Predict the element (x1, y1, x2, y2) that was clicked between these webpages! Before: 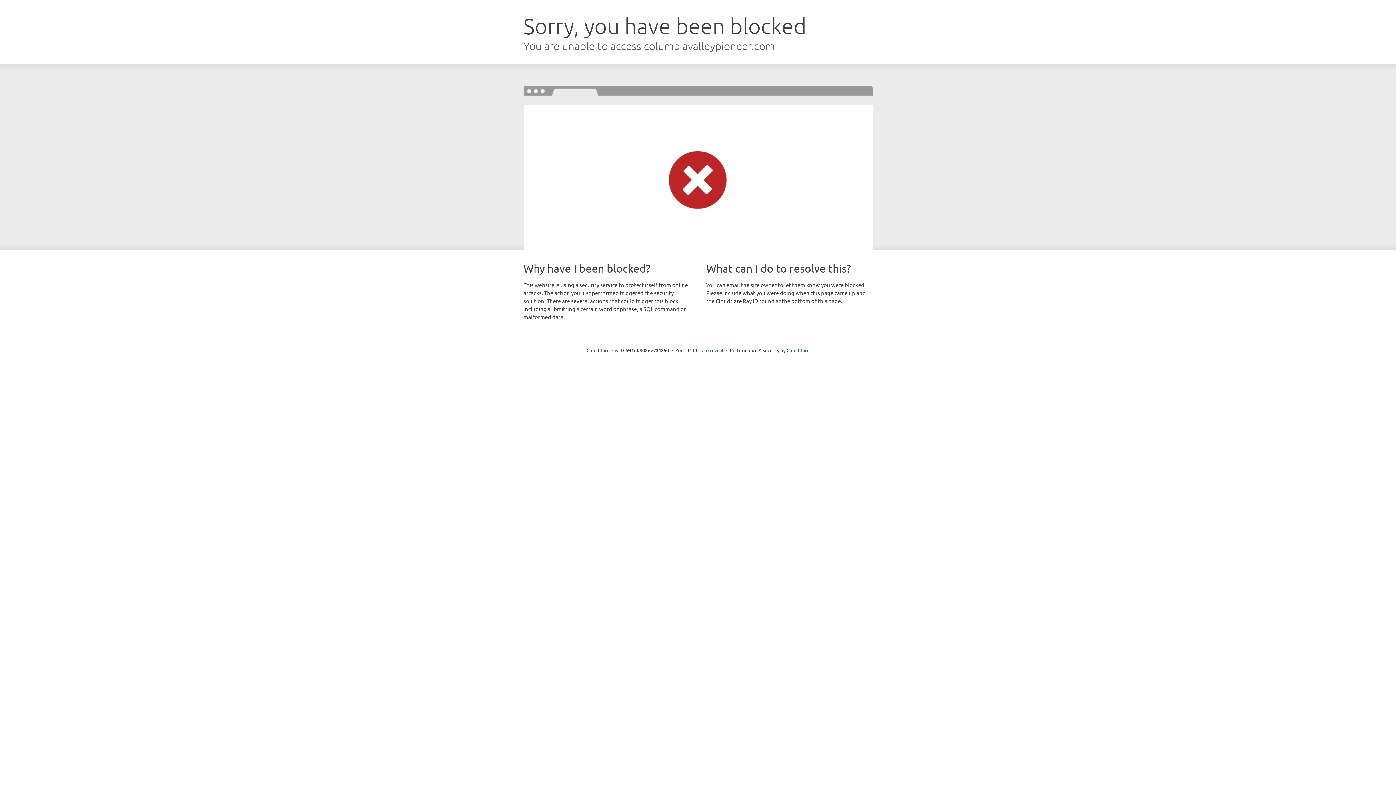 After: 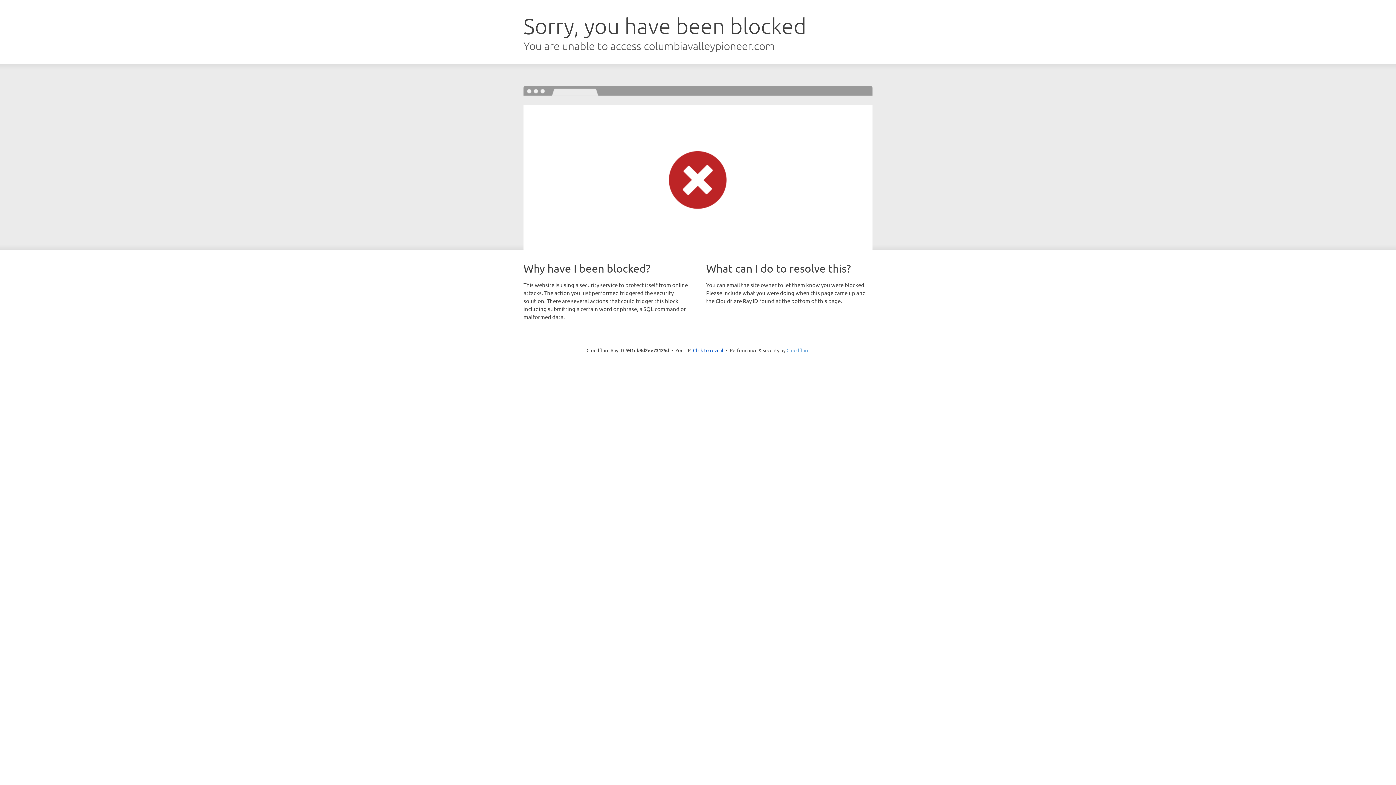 Action: bbox: (786, 347, 809, 353) label: Cloudflare